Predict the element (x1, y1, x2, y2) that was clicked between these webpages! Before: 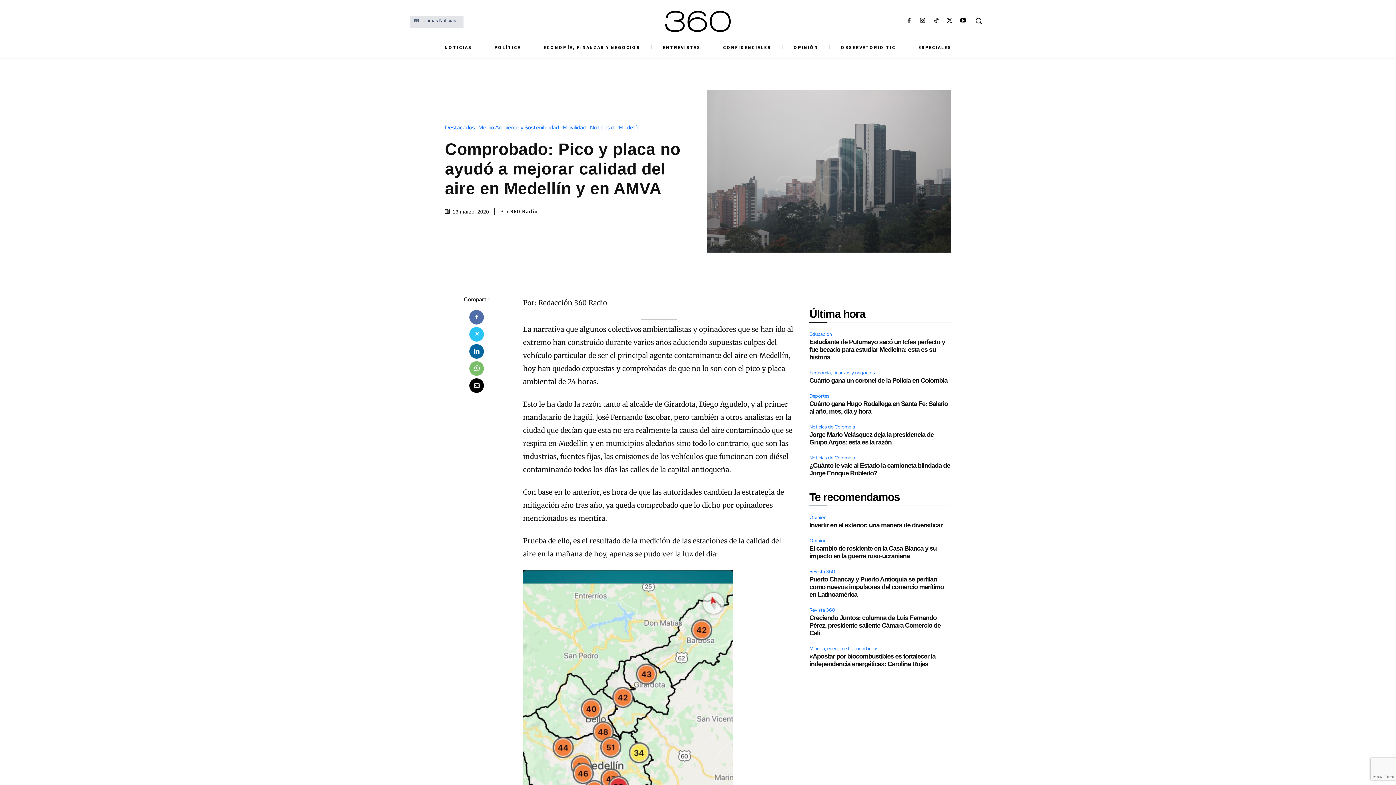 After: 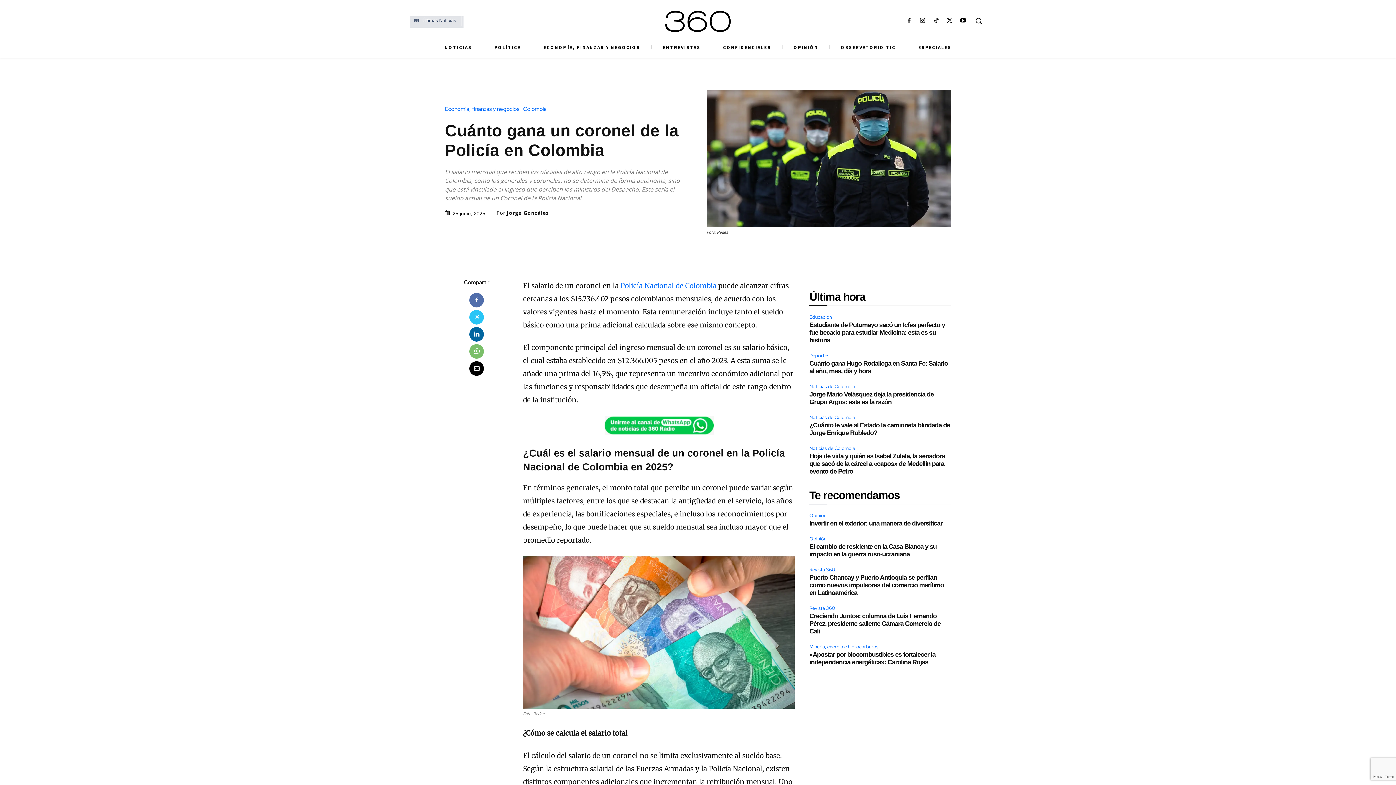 Action: bbox: (809, 376, 947, 384) label: Cuánto gana un coronel de la Policía en Colombia